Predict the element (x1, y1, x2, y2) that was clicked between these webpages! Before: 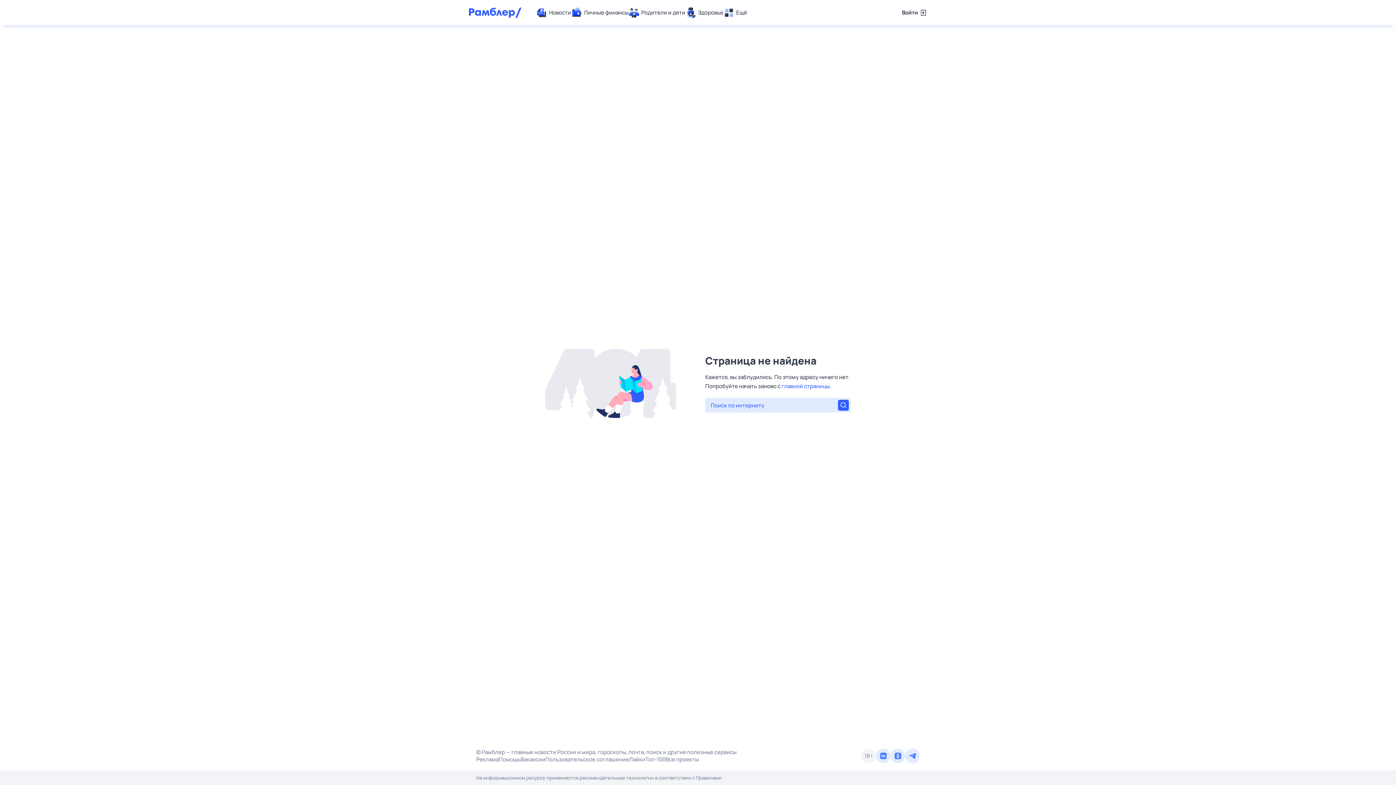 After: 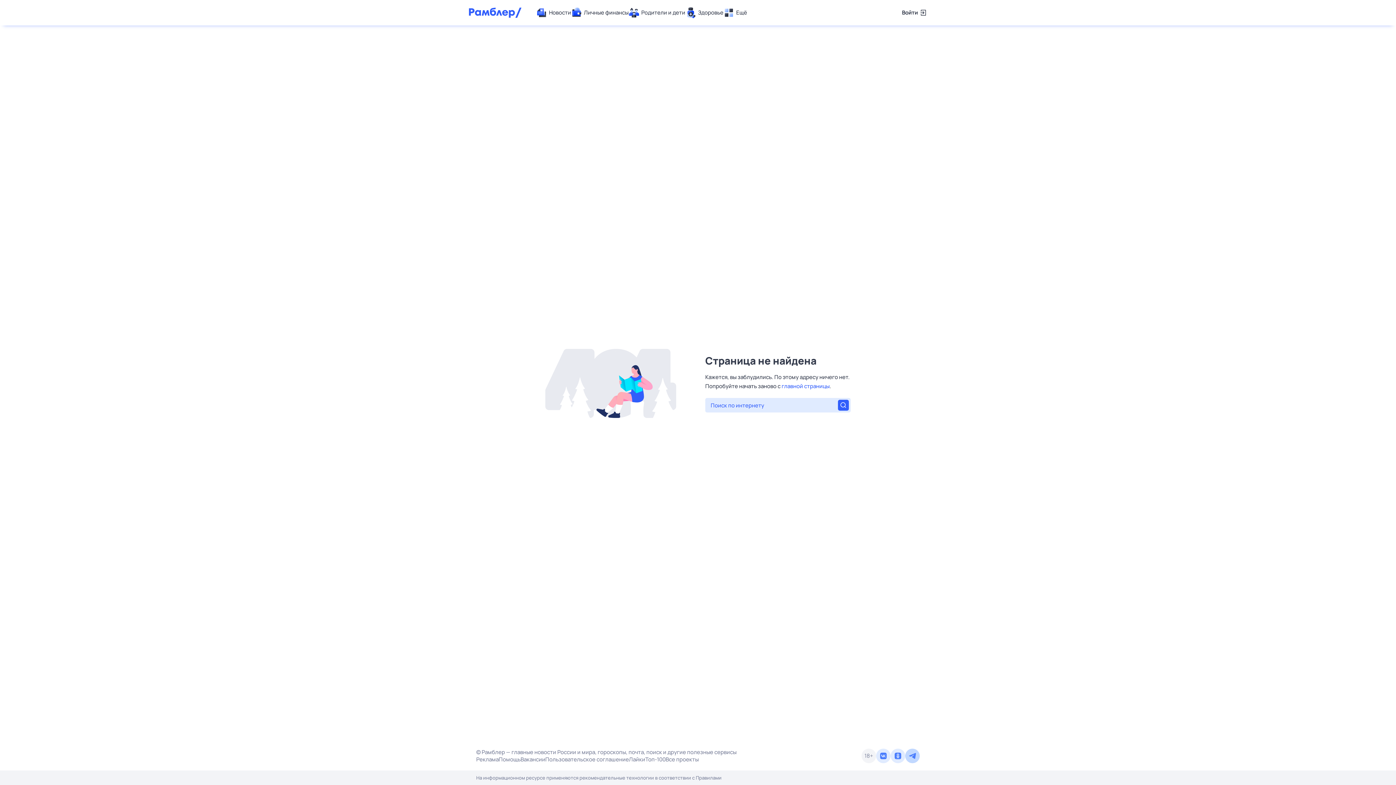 Action: bbox: (905, 749, 920, 763)